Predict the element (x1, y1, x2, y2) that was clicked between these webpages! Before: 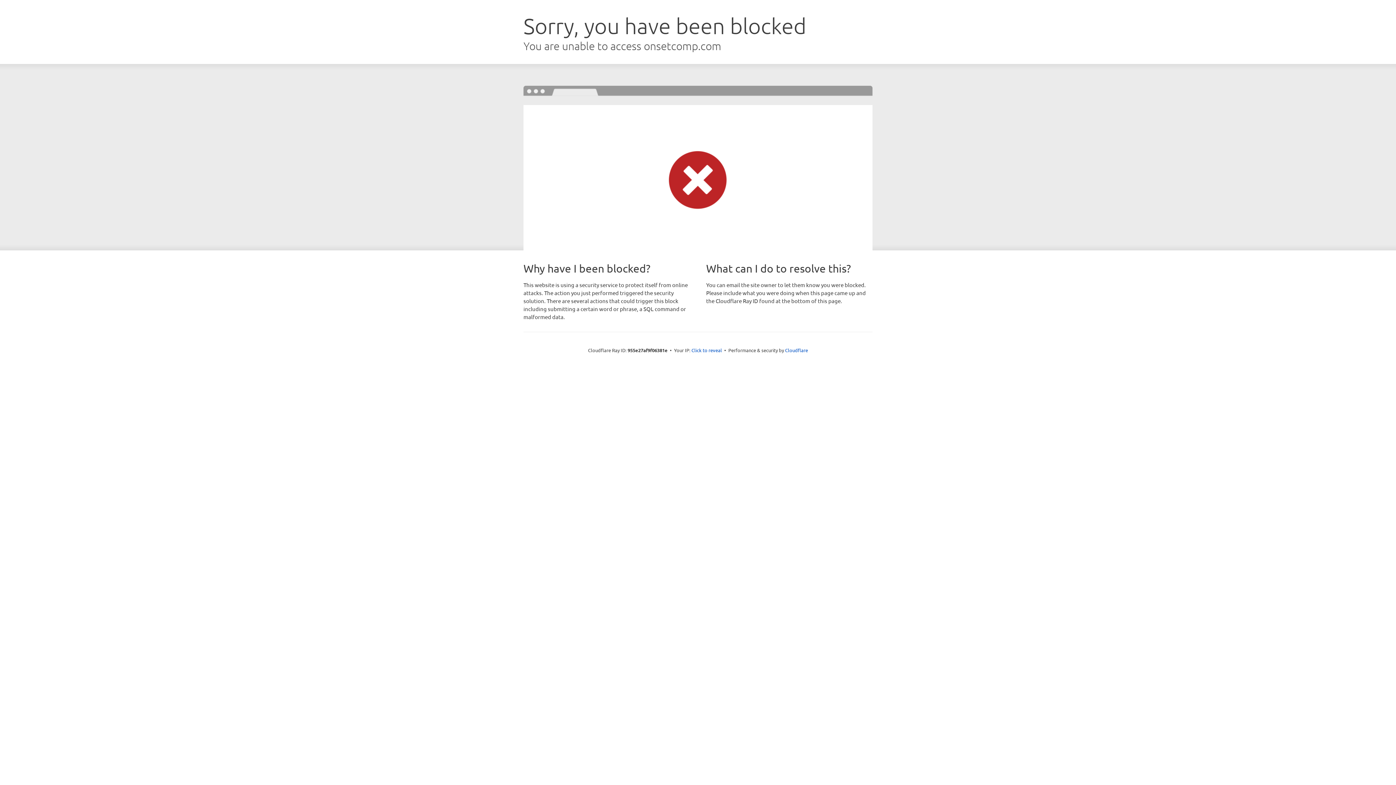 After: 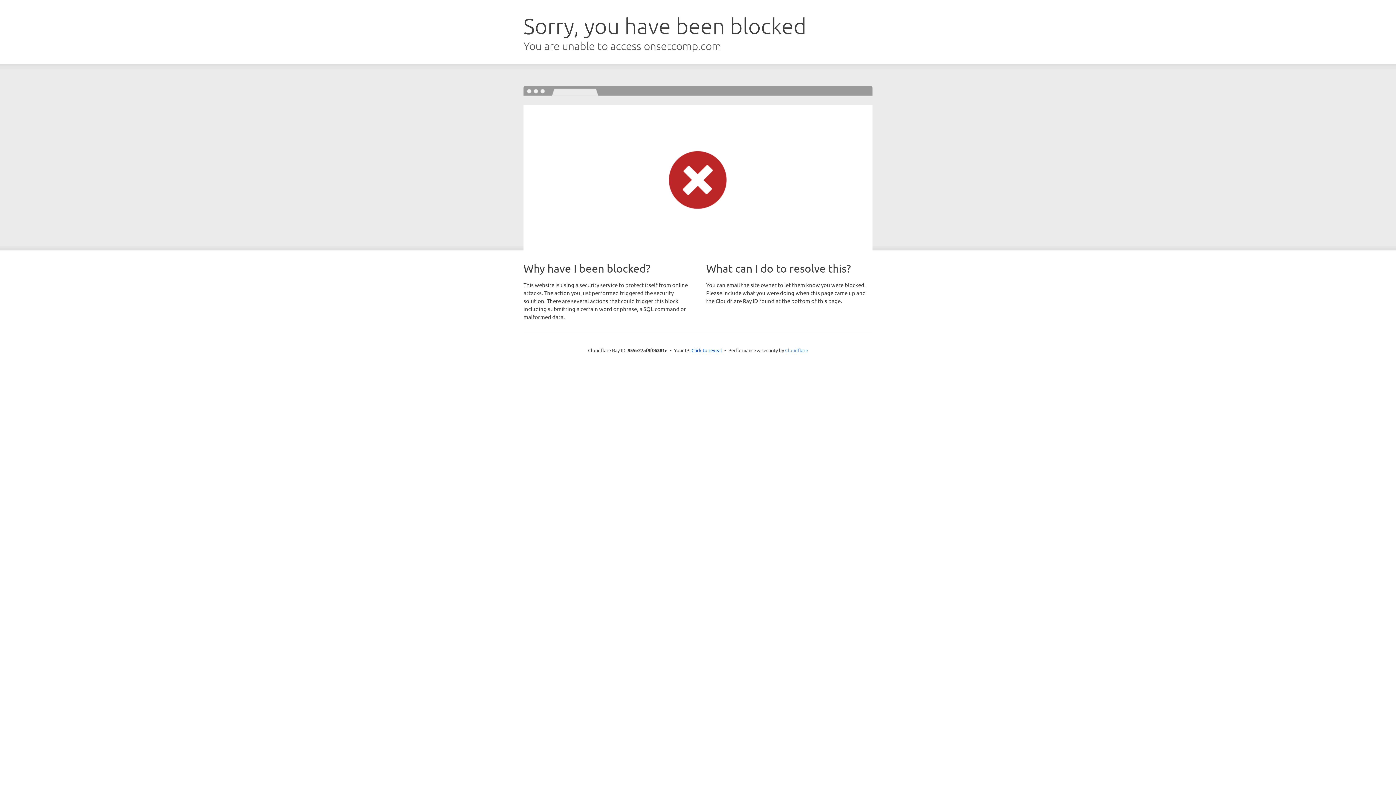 Action: bbox: (785, 347, 808, 353) label: Cloudflare